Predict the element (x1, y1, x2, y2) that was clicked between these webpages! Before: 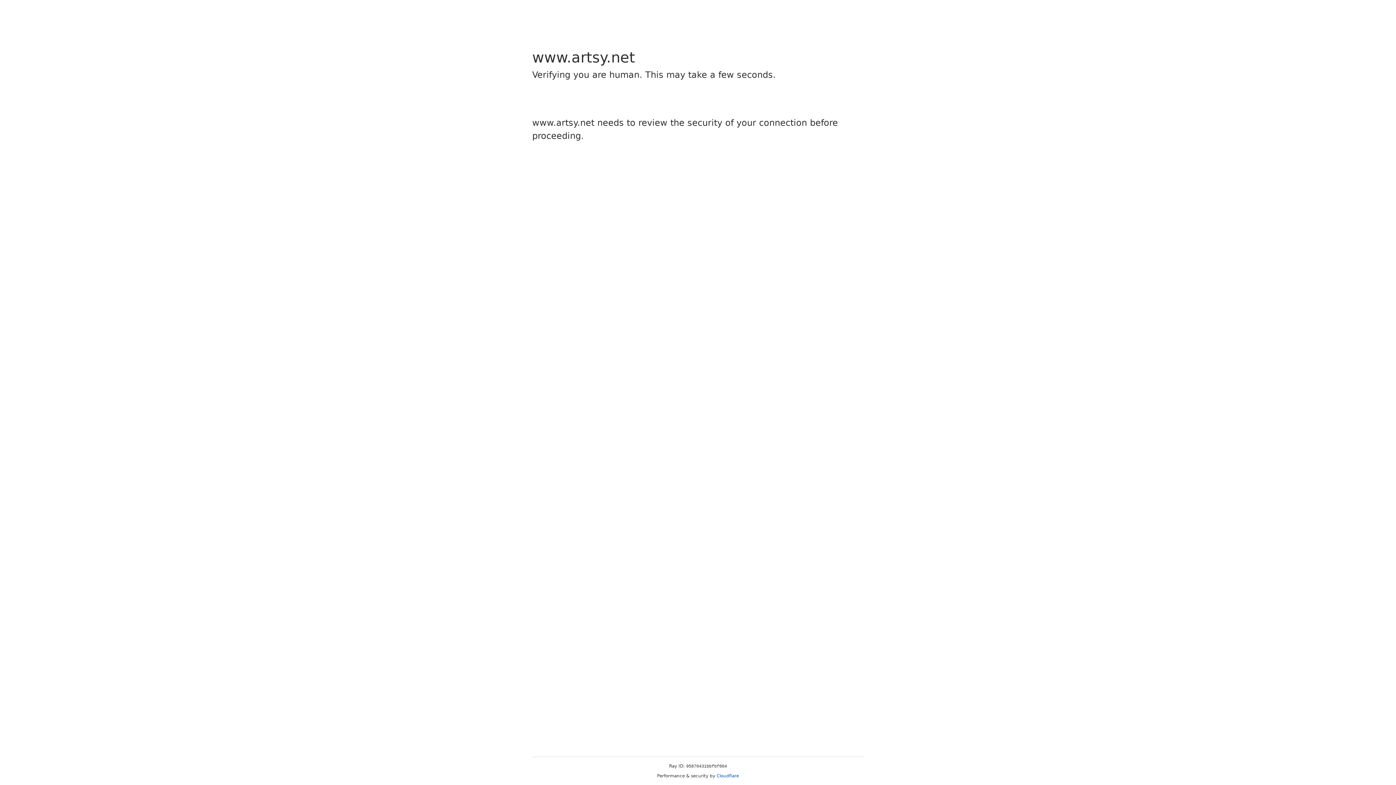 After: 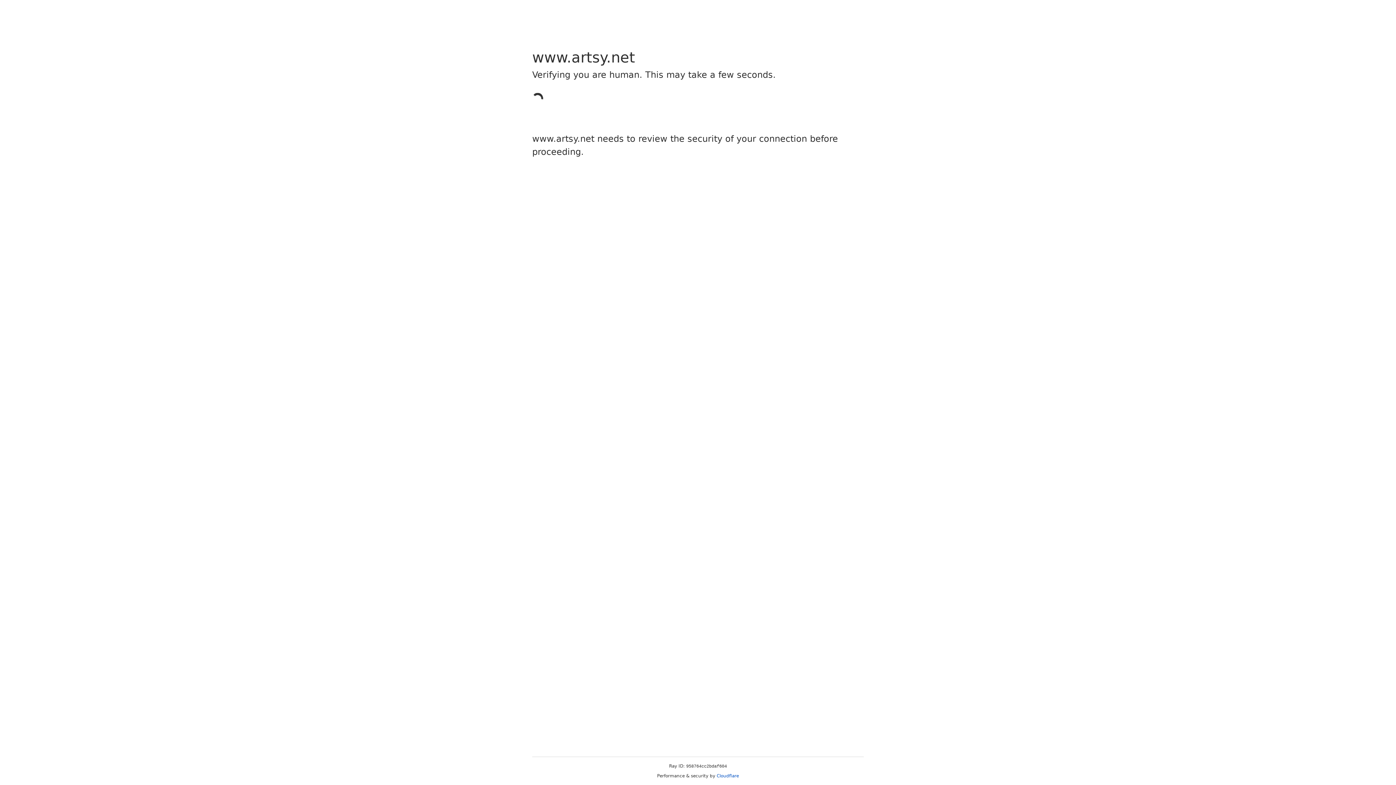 Action: label: Cloudflare bbox: (716, 773, 739, 778)